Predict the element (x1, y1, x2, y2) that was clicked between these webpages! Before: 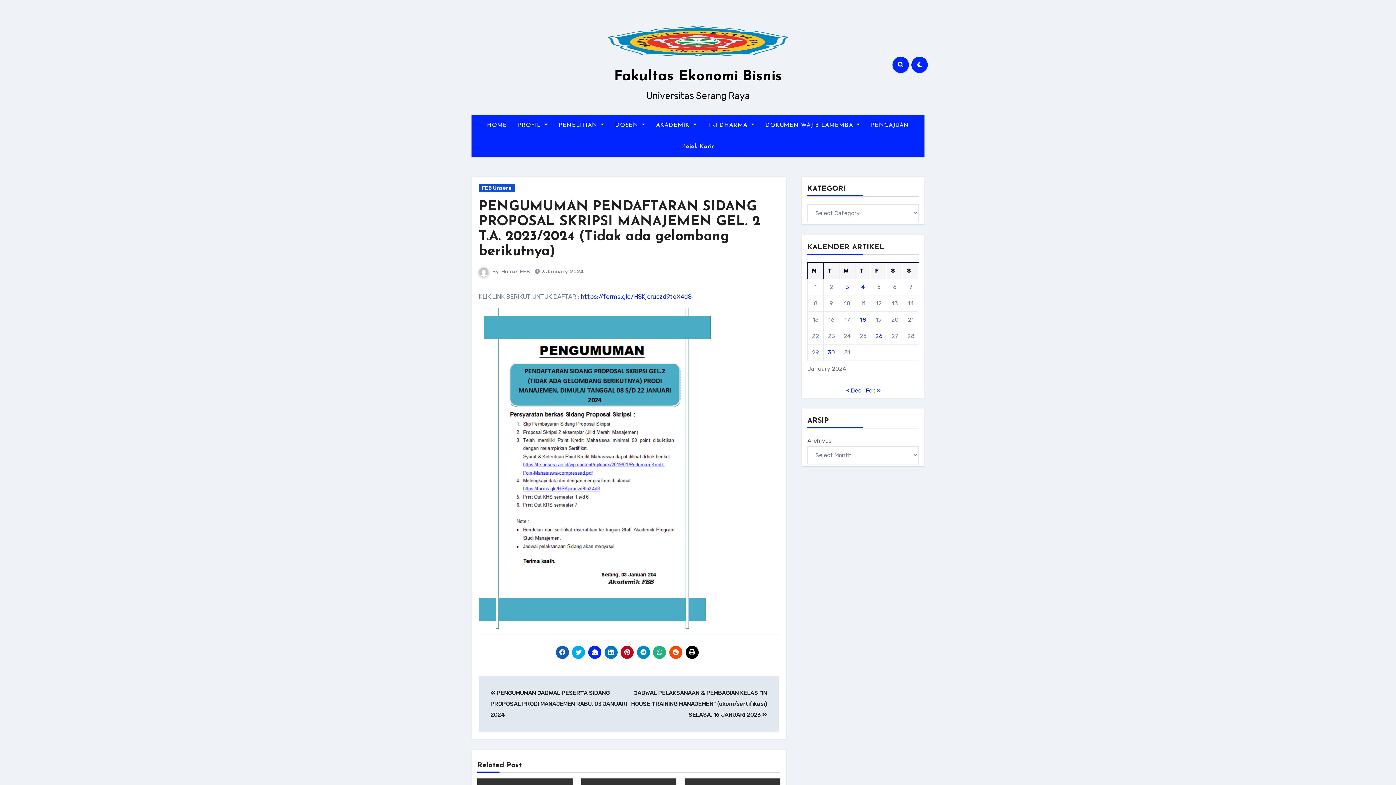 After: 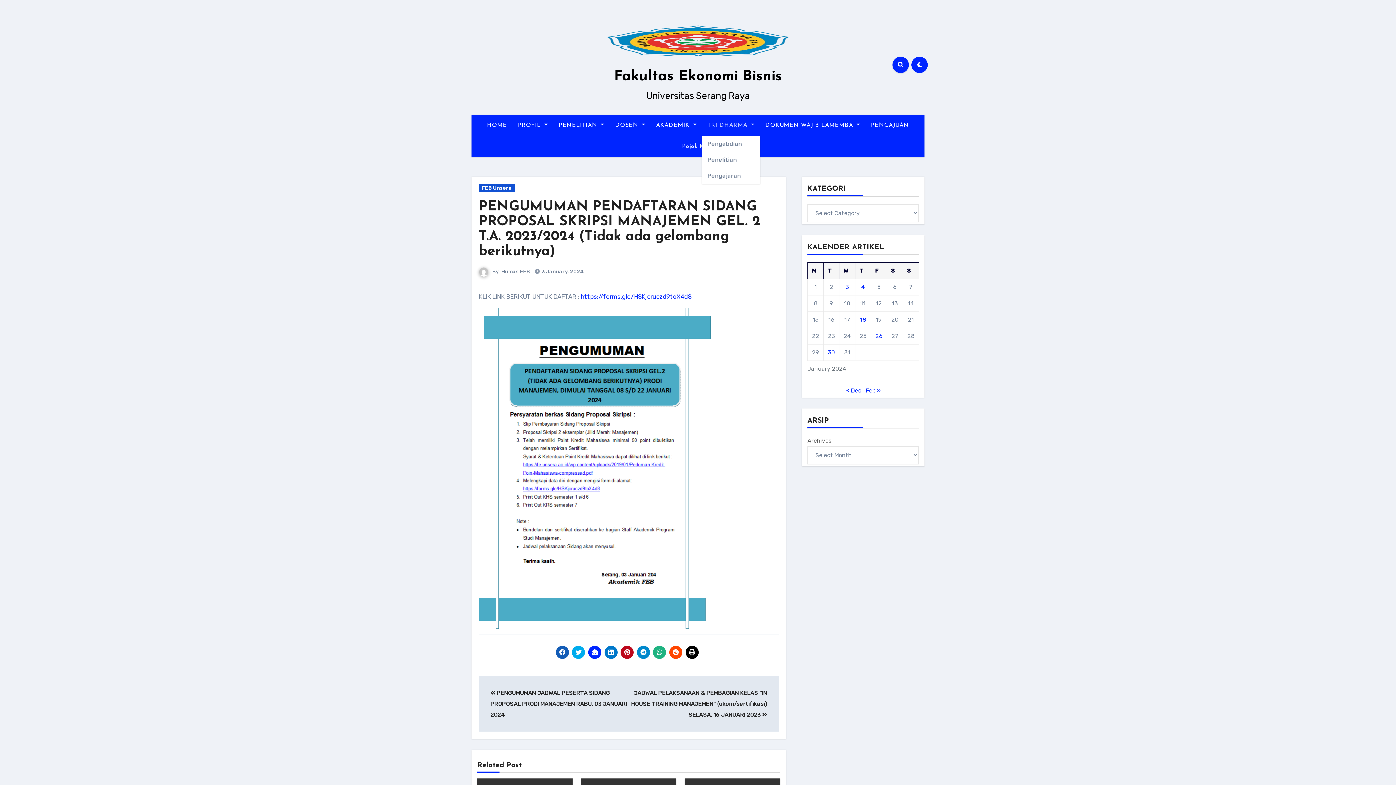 Action: bbox: (702, 114, 760, 136) label: TRI DHARMA 